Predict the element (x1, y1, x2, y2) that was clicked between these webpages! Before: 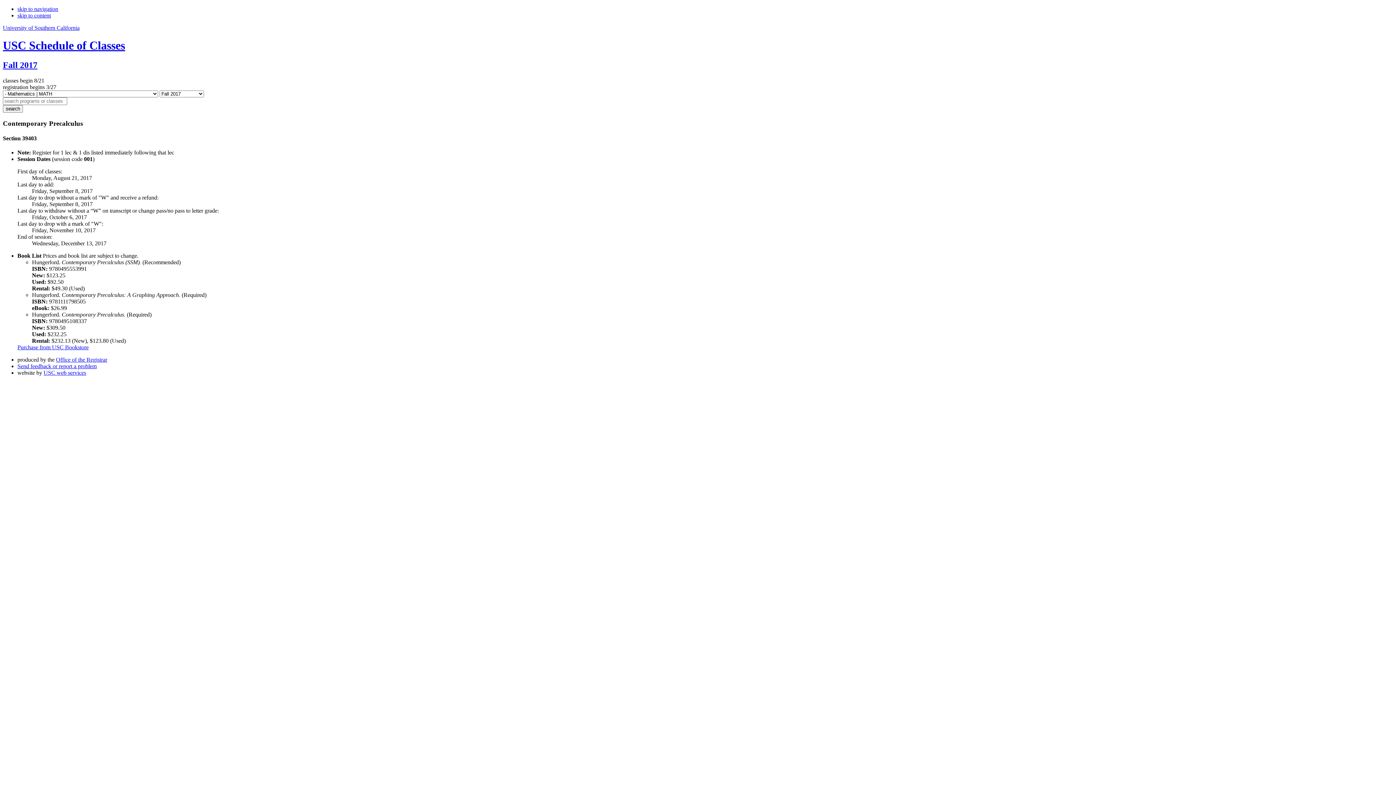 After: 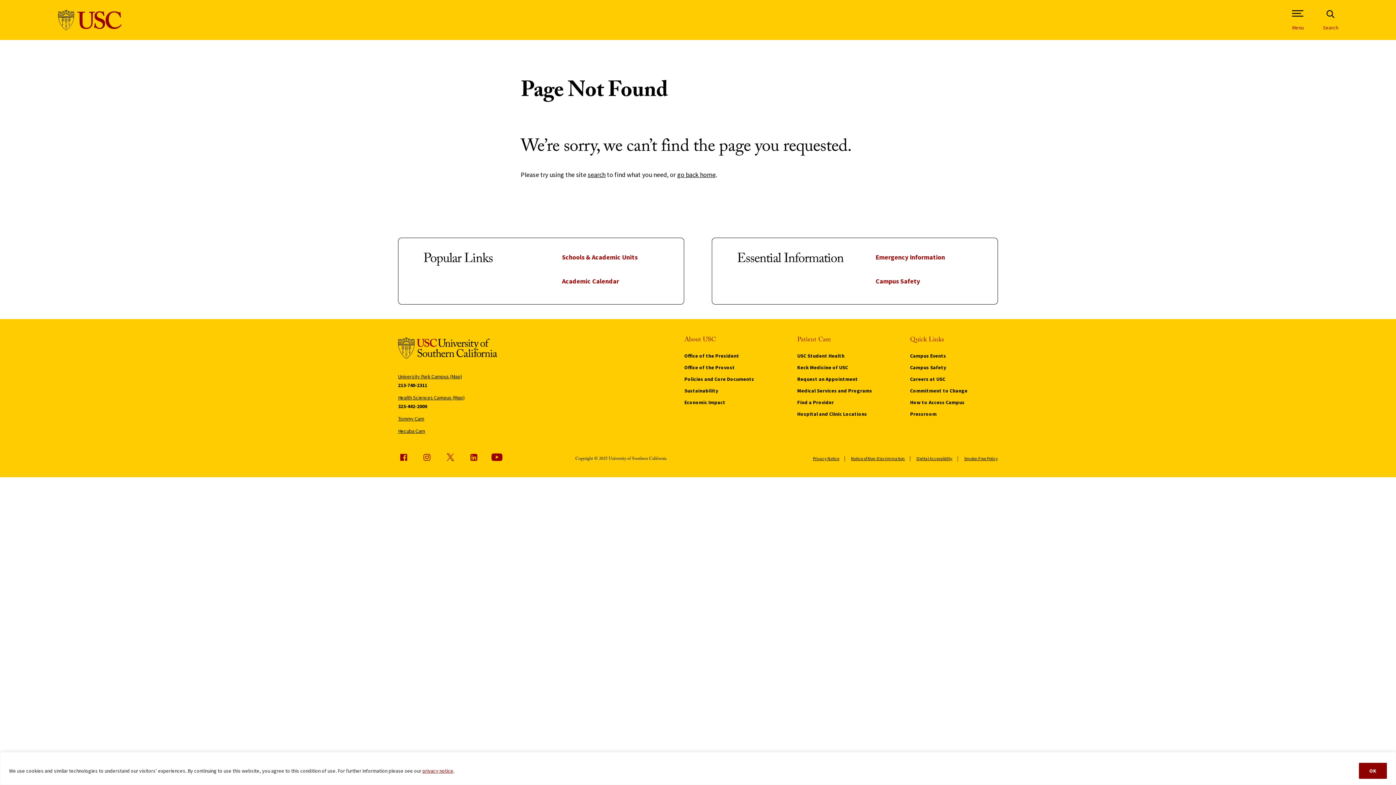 Action: bbox: (43, 369, 86, 376) label: USC web services